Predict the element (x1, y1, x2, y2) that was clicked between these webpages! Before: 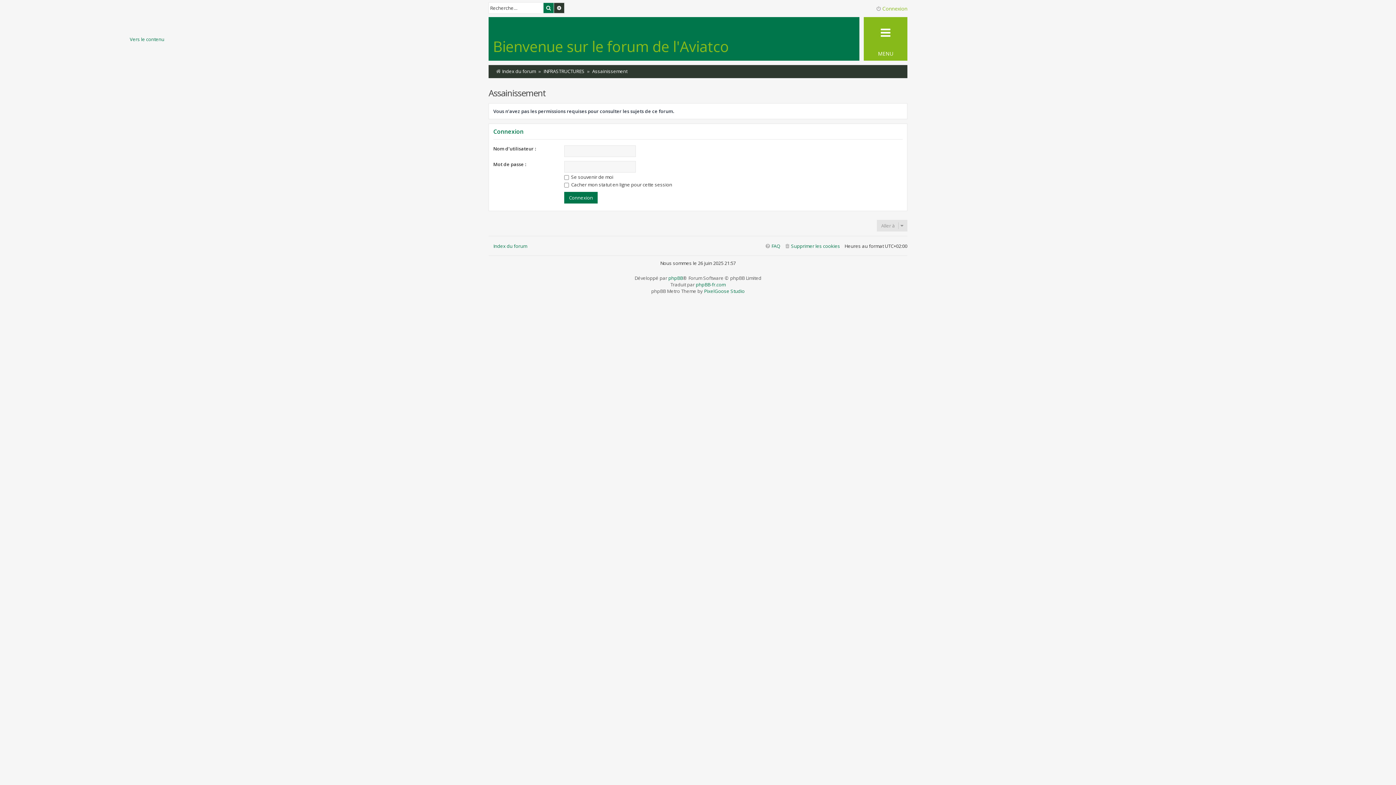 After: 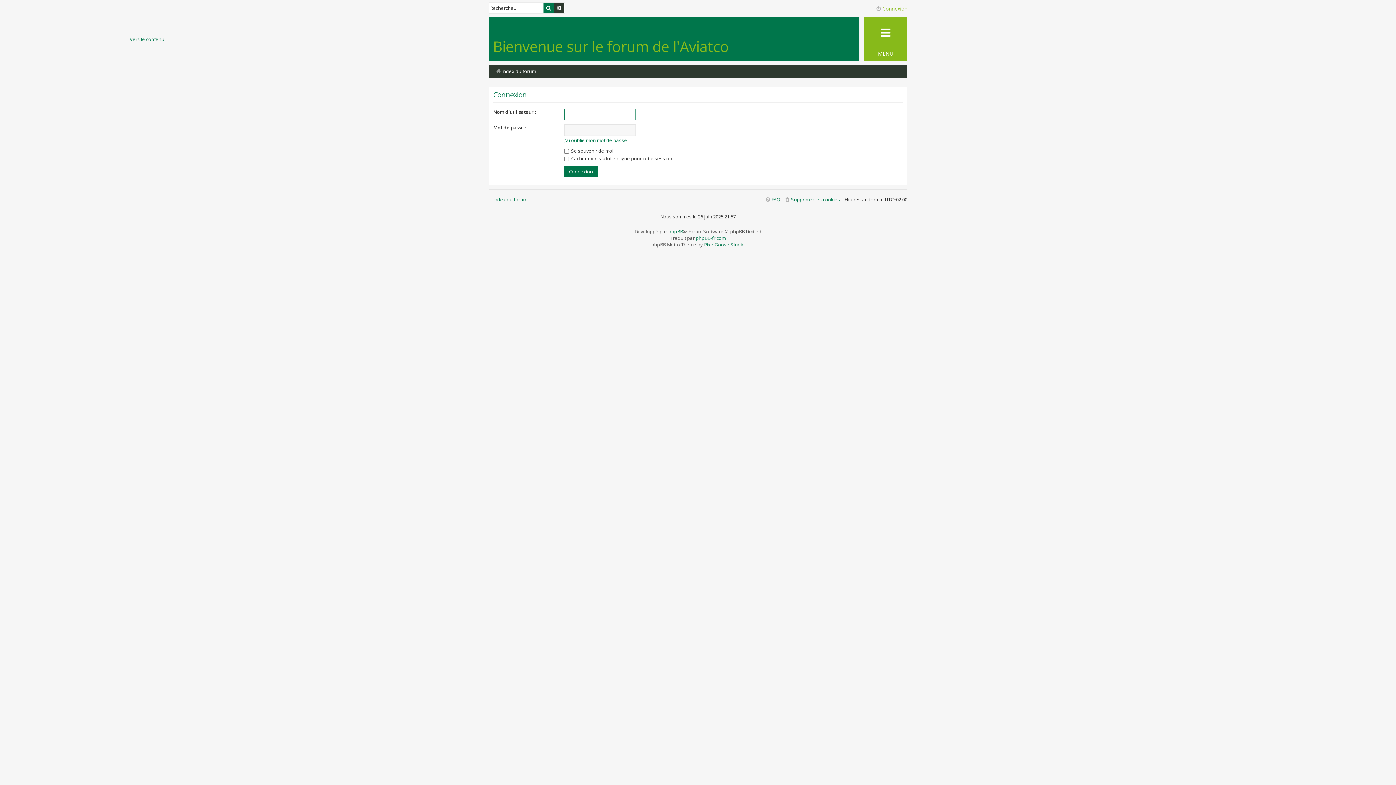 Action: bbox: (493, 128, 523, 134) label: Connexion